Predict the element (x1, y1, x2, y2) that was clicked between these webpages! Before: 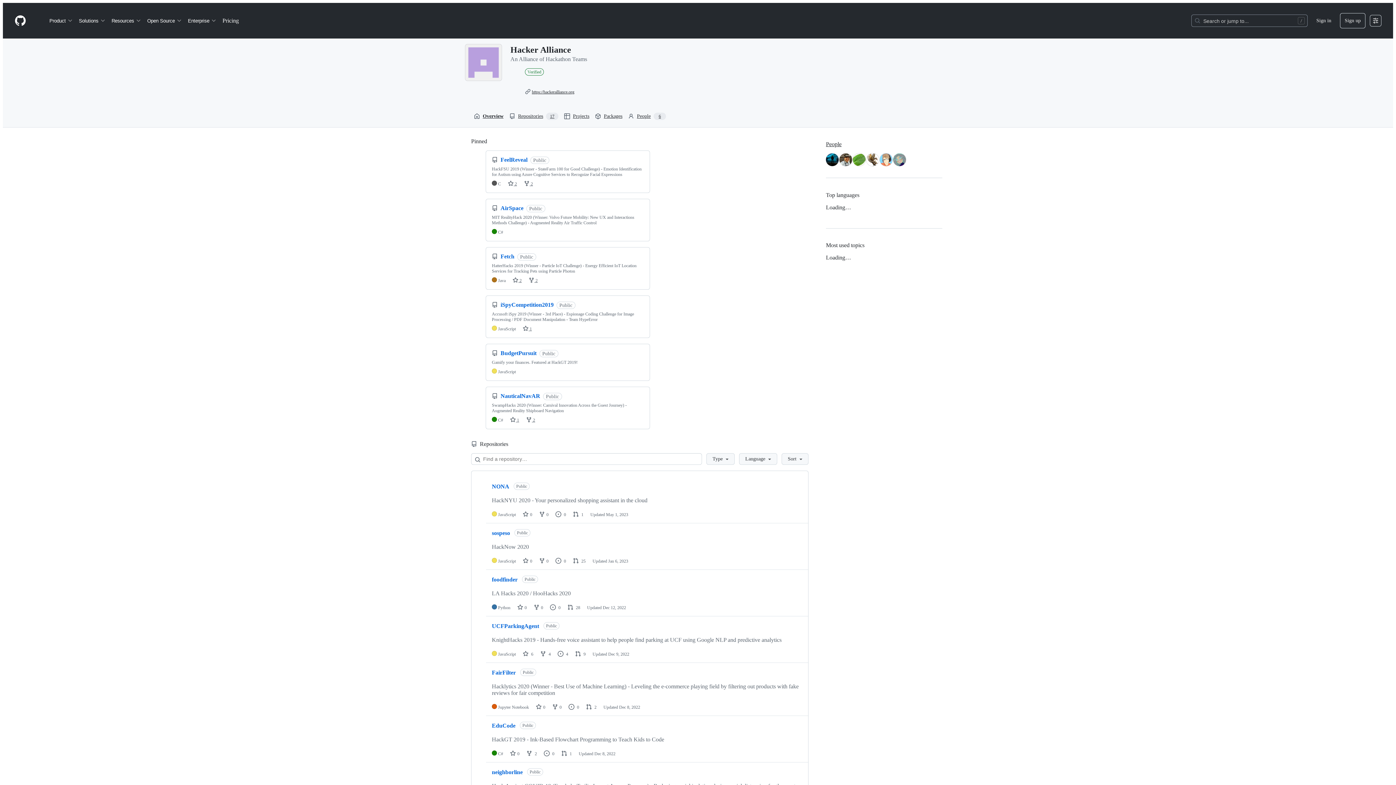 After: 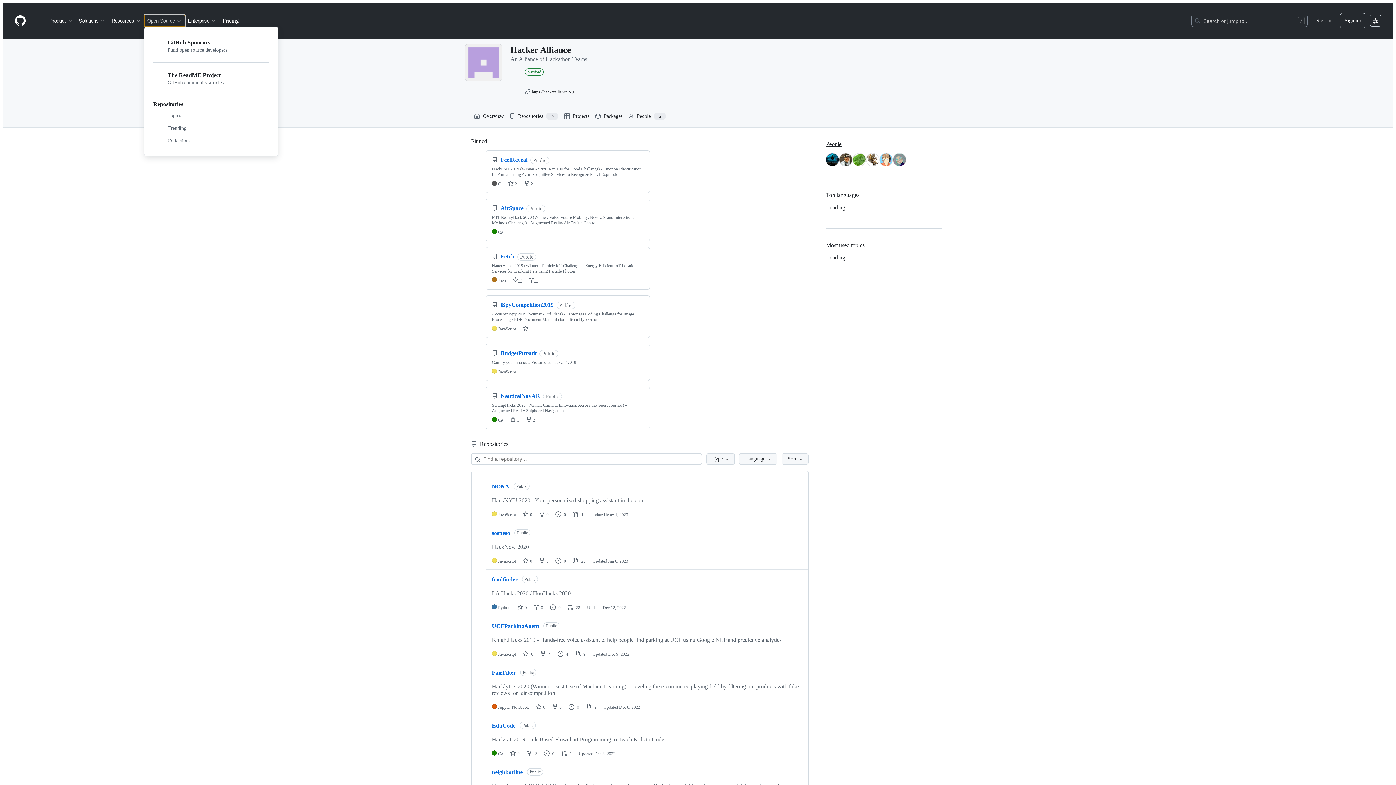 Action: label: Open Source bbox: (144, 14, 185, 26)